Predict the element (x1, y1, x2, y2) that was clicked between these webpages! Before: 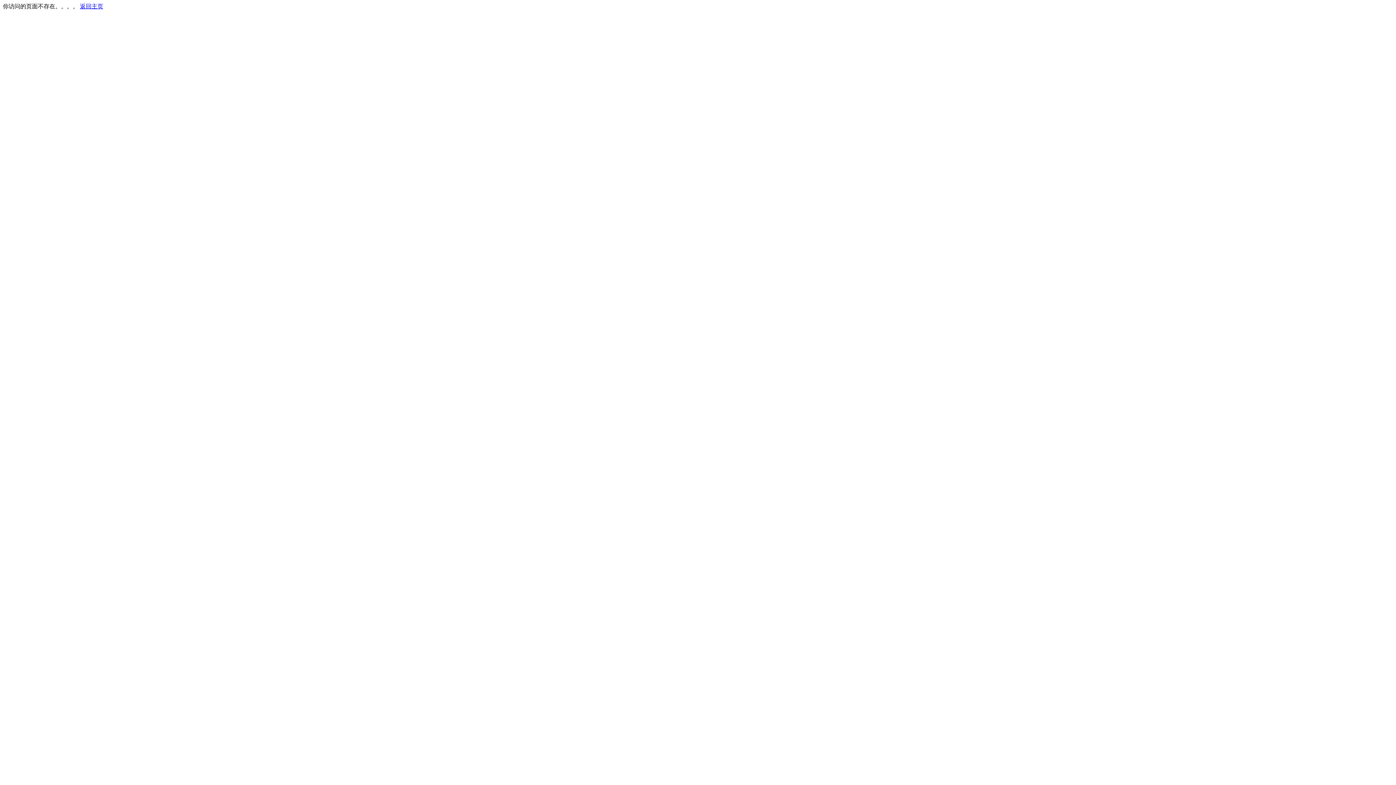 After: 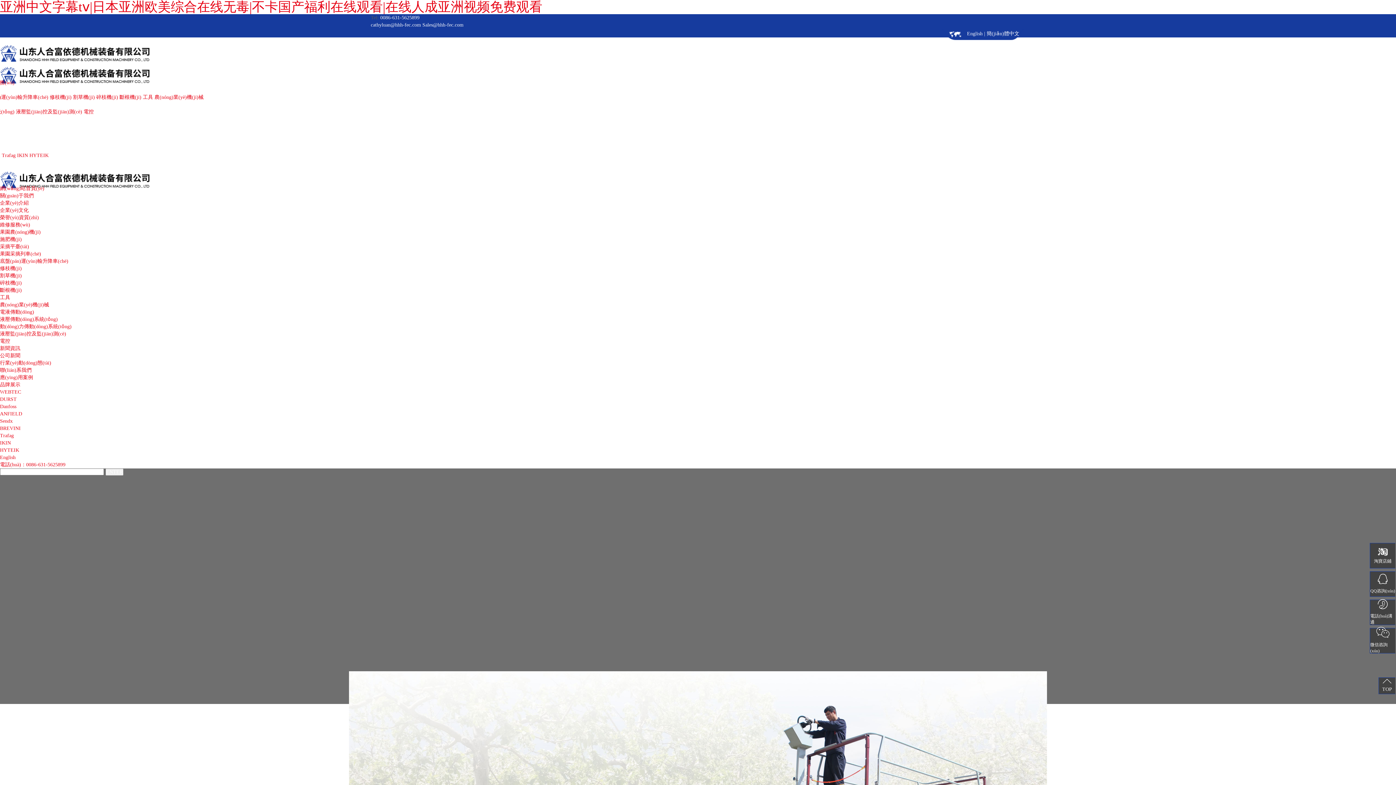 Action: bbox: (80, 3, 103, 9) label: 返回主页